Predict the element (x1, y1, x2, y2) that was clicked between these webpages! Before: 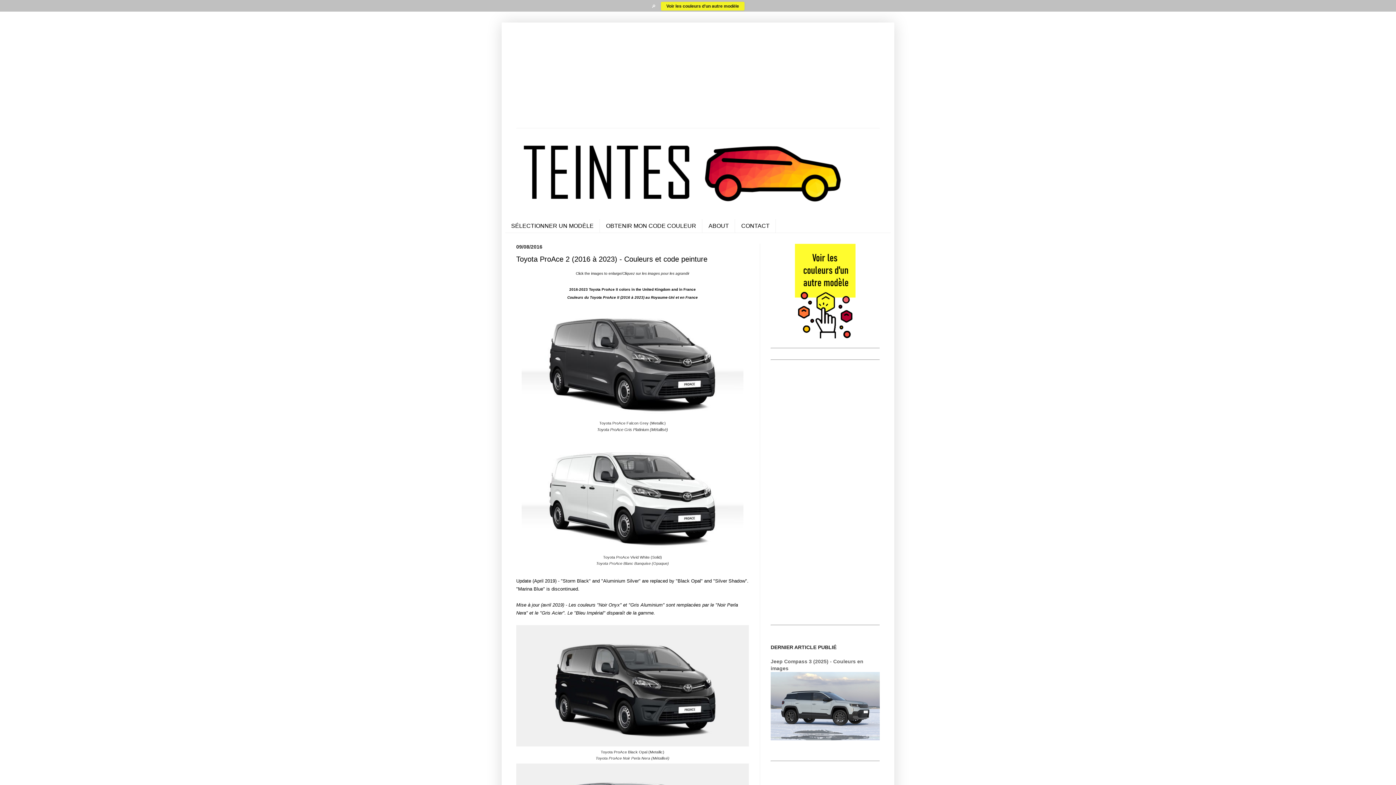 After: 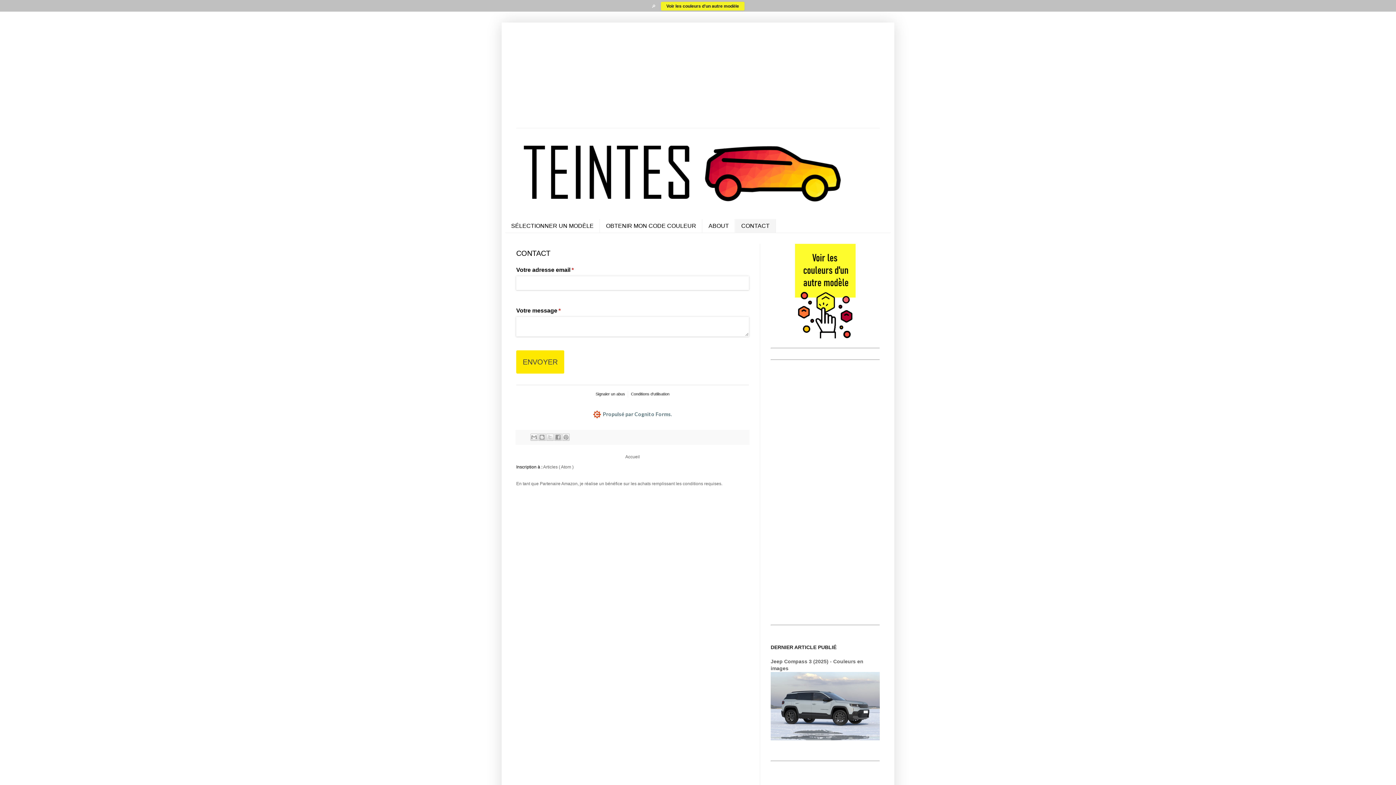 Action: label: CONTACT bbox: (735, 219, 776, 232)